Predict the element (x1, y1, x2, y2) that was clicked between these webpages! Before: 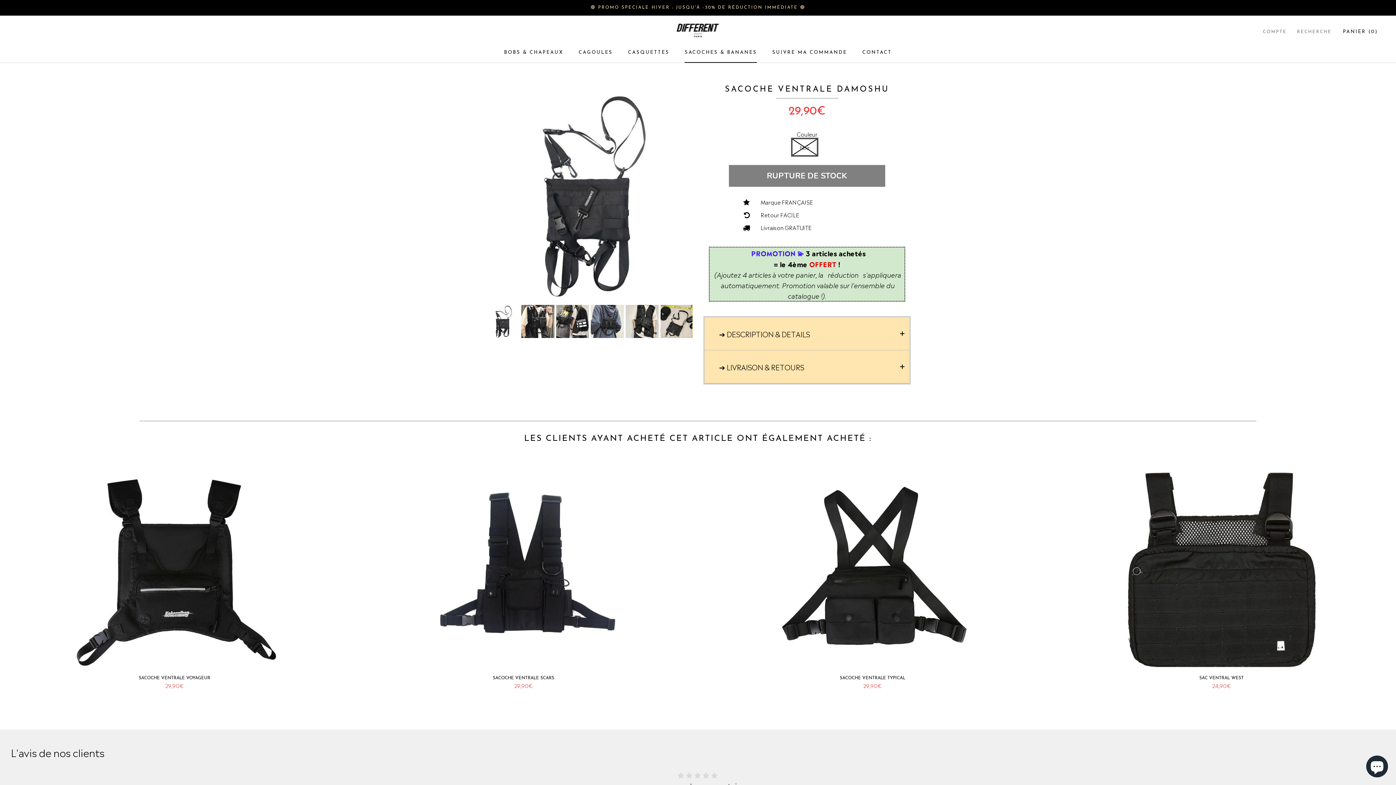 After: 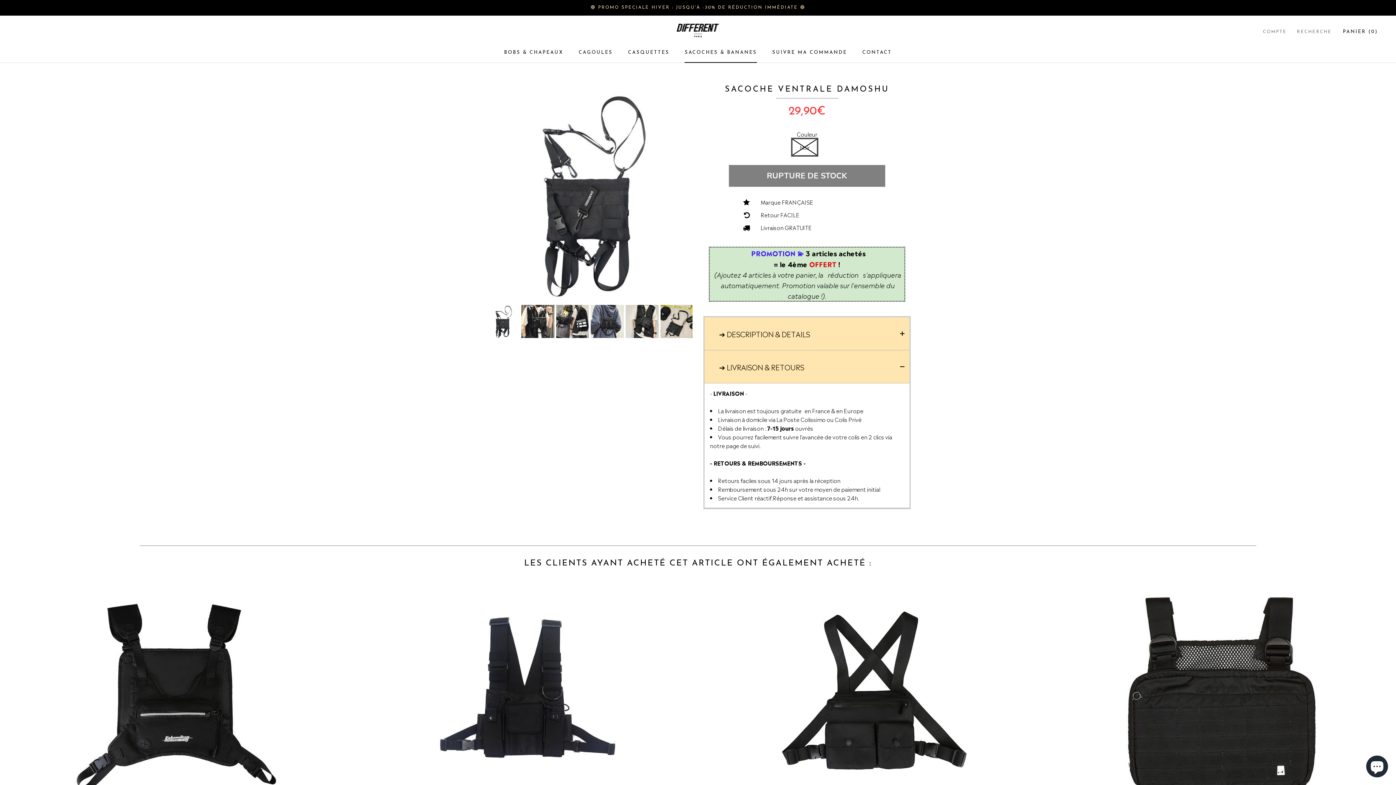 Action: bbox: (895, 350, 909, 383)